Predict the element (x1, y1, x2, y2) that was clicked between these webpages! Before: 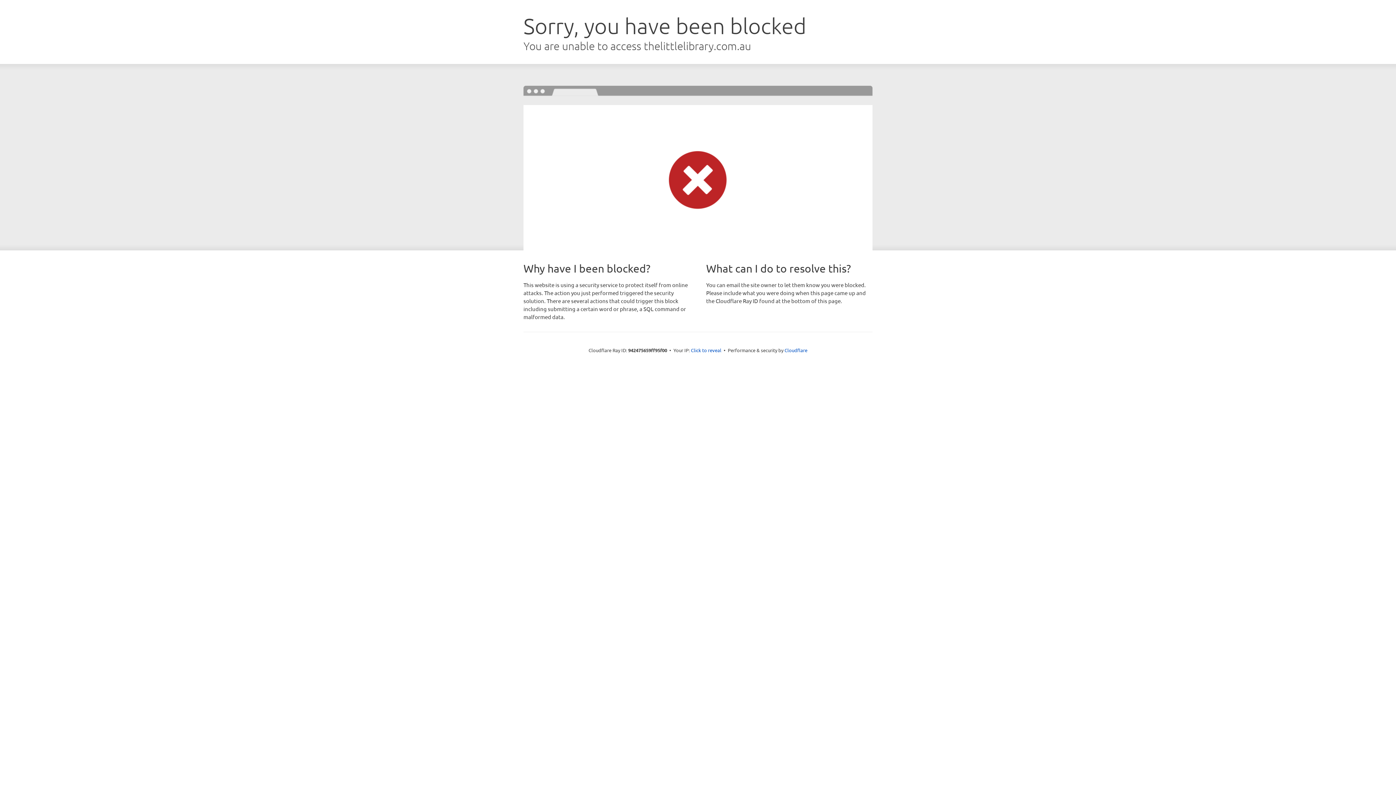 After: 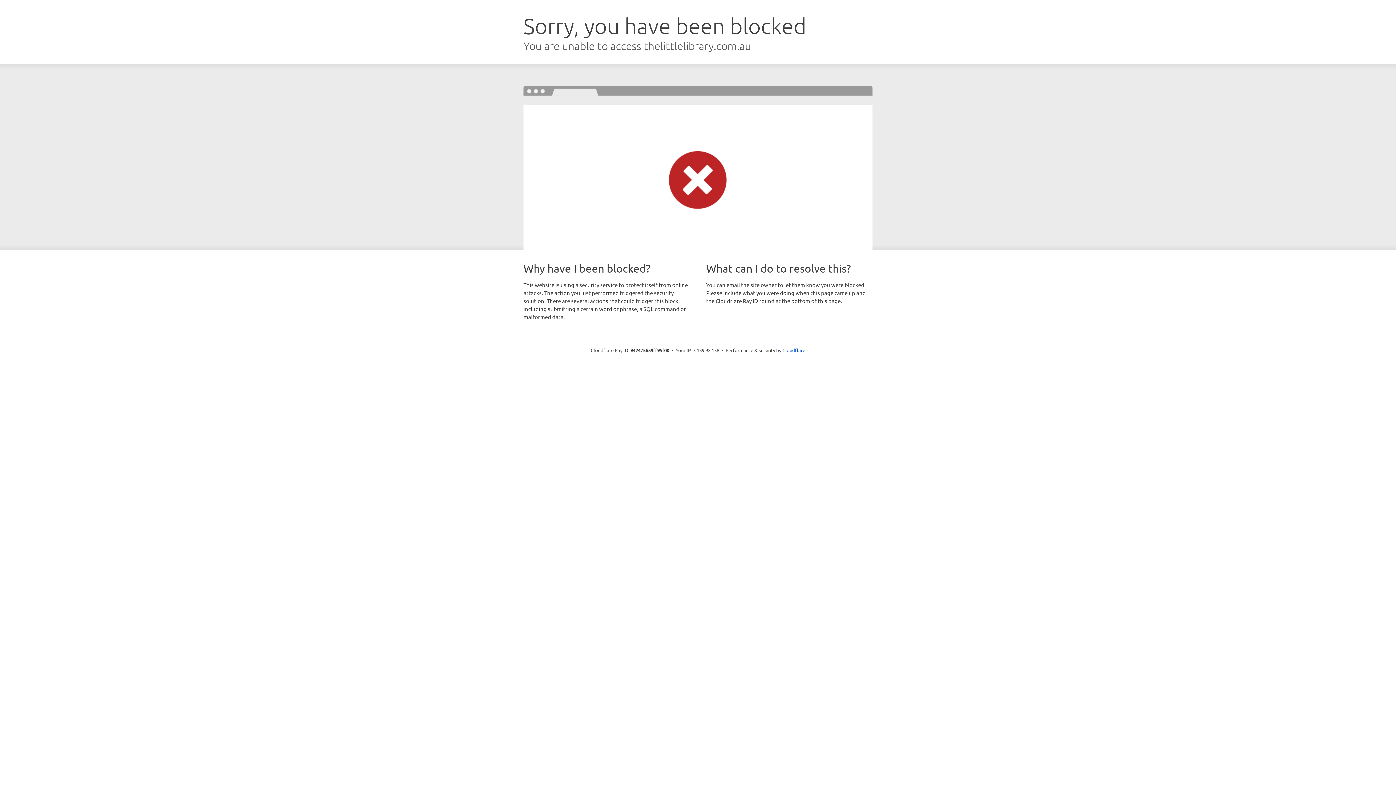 Action: label: Click to reveal bbox: (691, 346, 721, 353)